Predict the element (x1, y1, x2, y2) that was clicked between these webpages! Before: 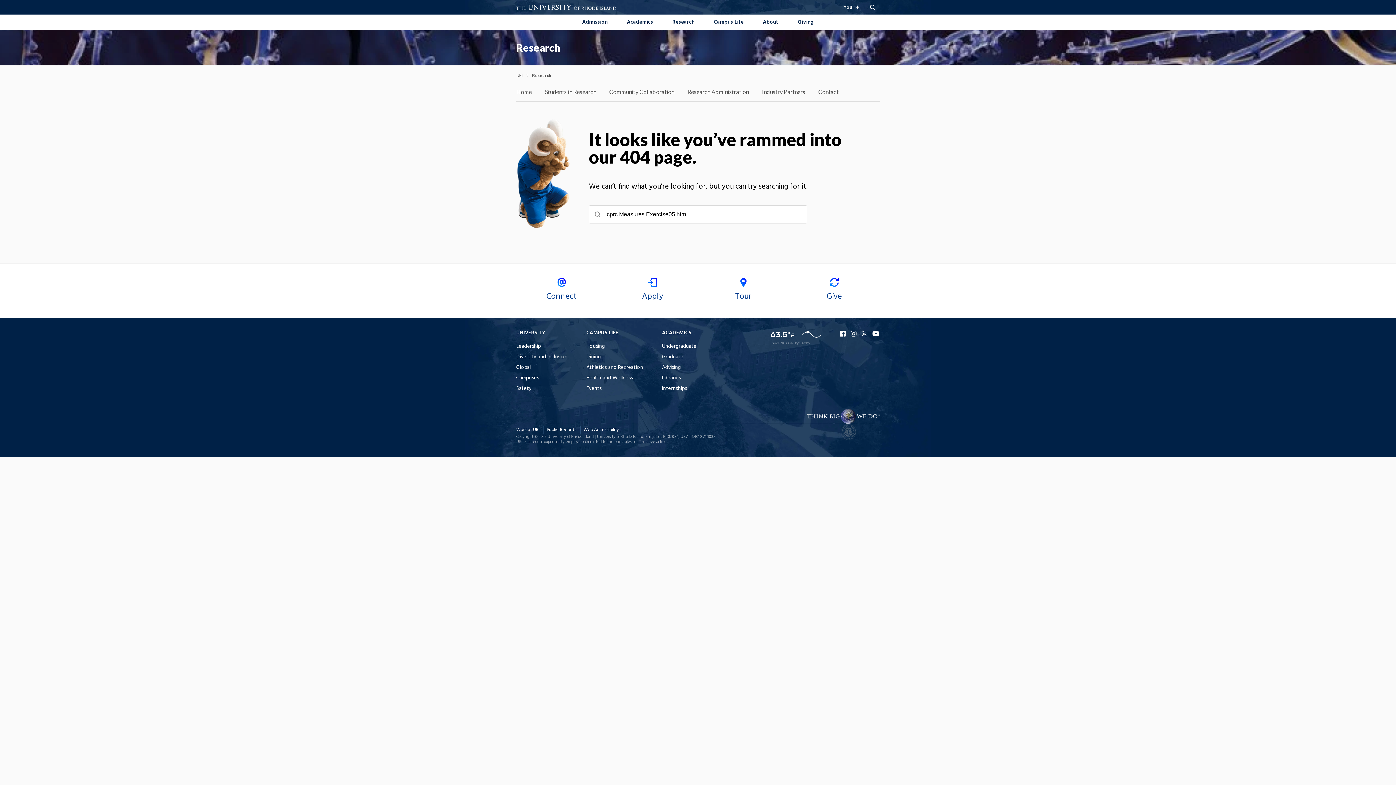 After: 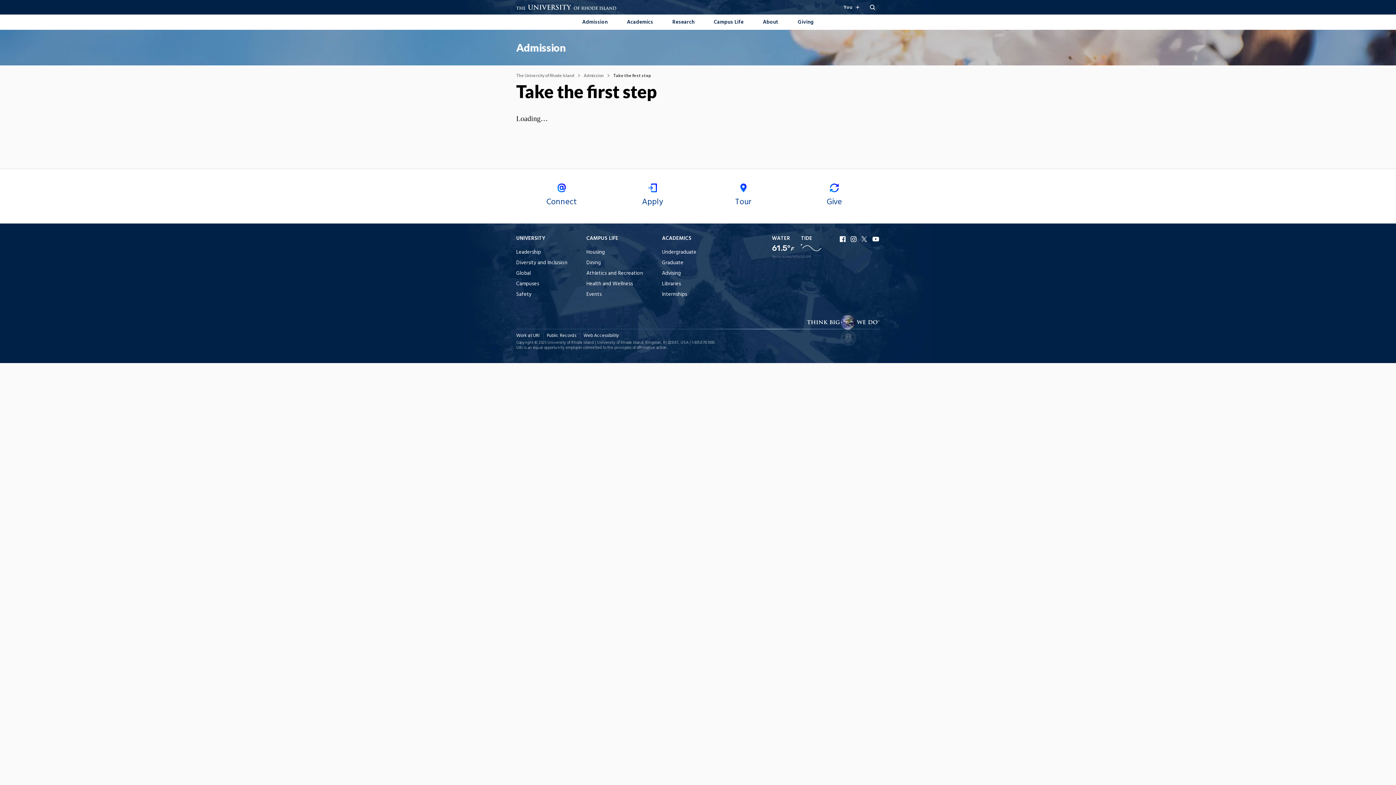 Action: label: Connect bbox: (516, 263, 607, 318)